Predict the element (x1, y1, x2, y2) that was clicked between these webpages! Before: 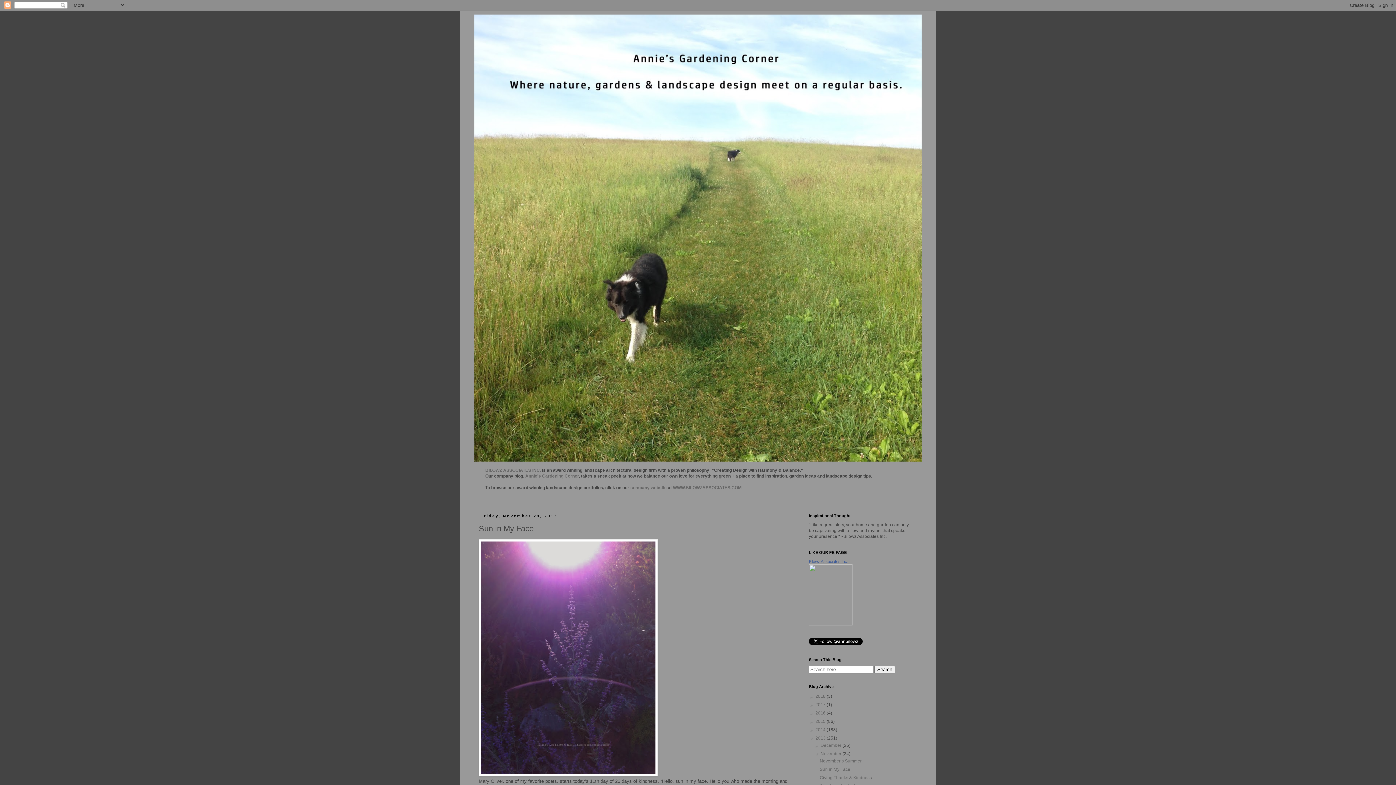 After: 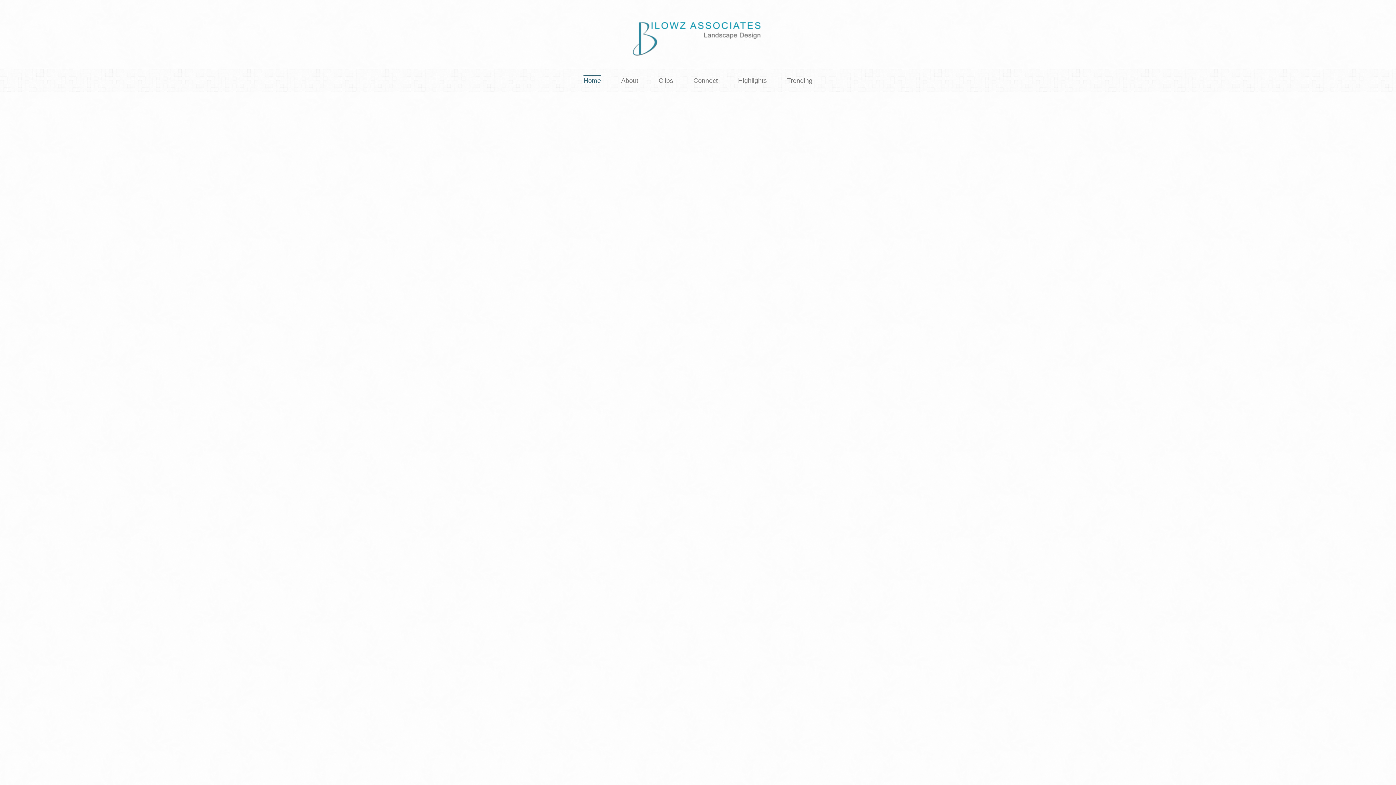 Action: label: WWW.BILOWZASSOCIATES.COM bbox: (673, 485, 741, 490)